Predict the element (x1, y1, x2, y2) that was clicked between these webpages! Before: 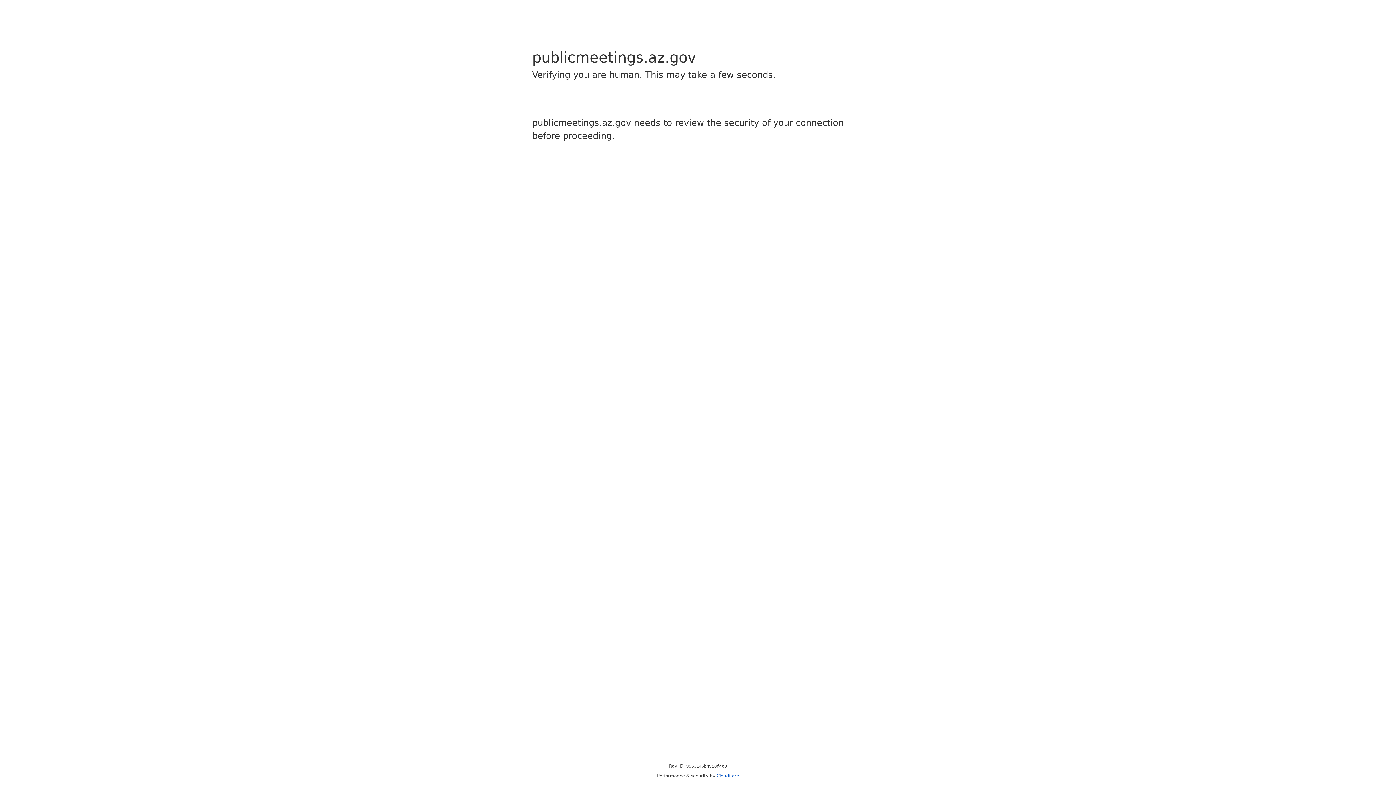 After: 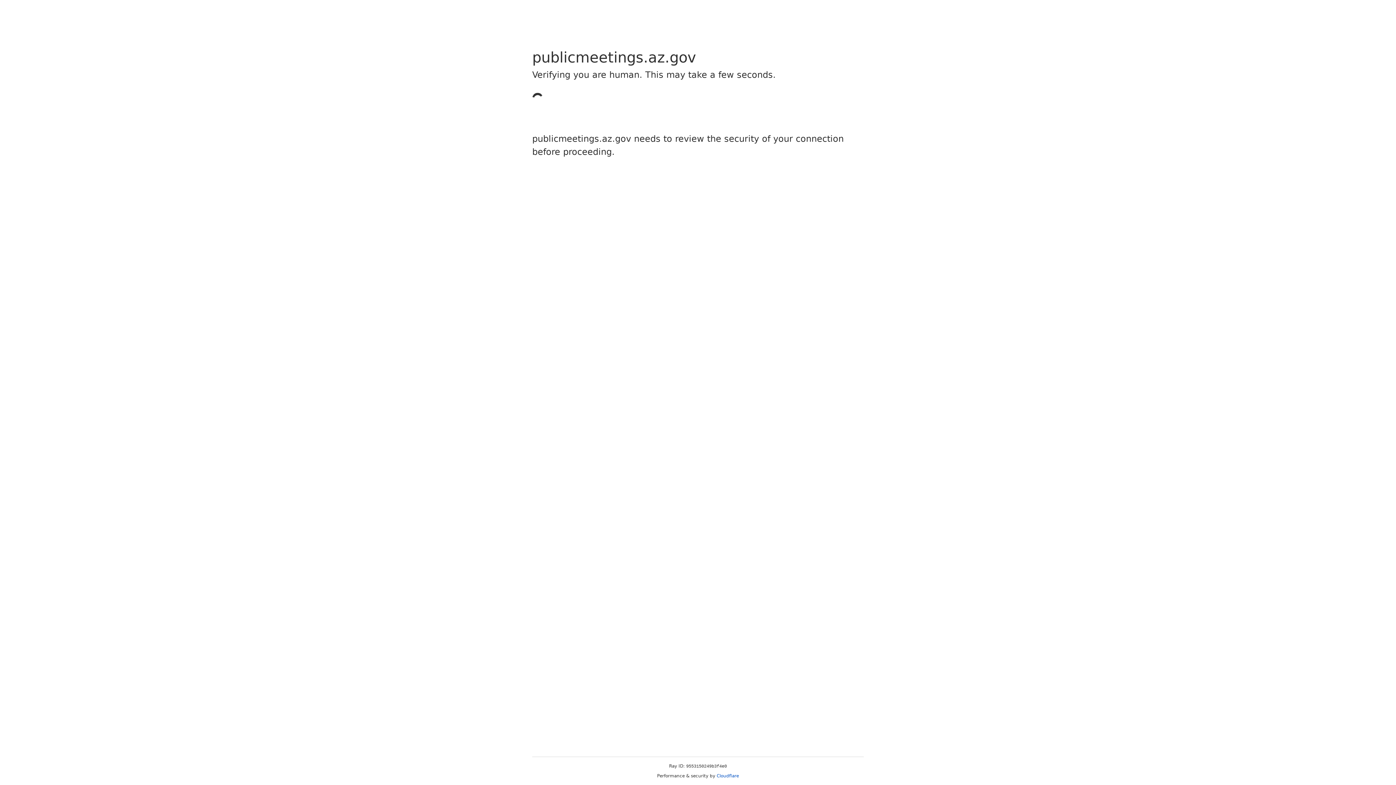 Action: label: Cloudflare bbox: (716, 773, 739, 778)